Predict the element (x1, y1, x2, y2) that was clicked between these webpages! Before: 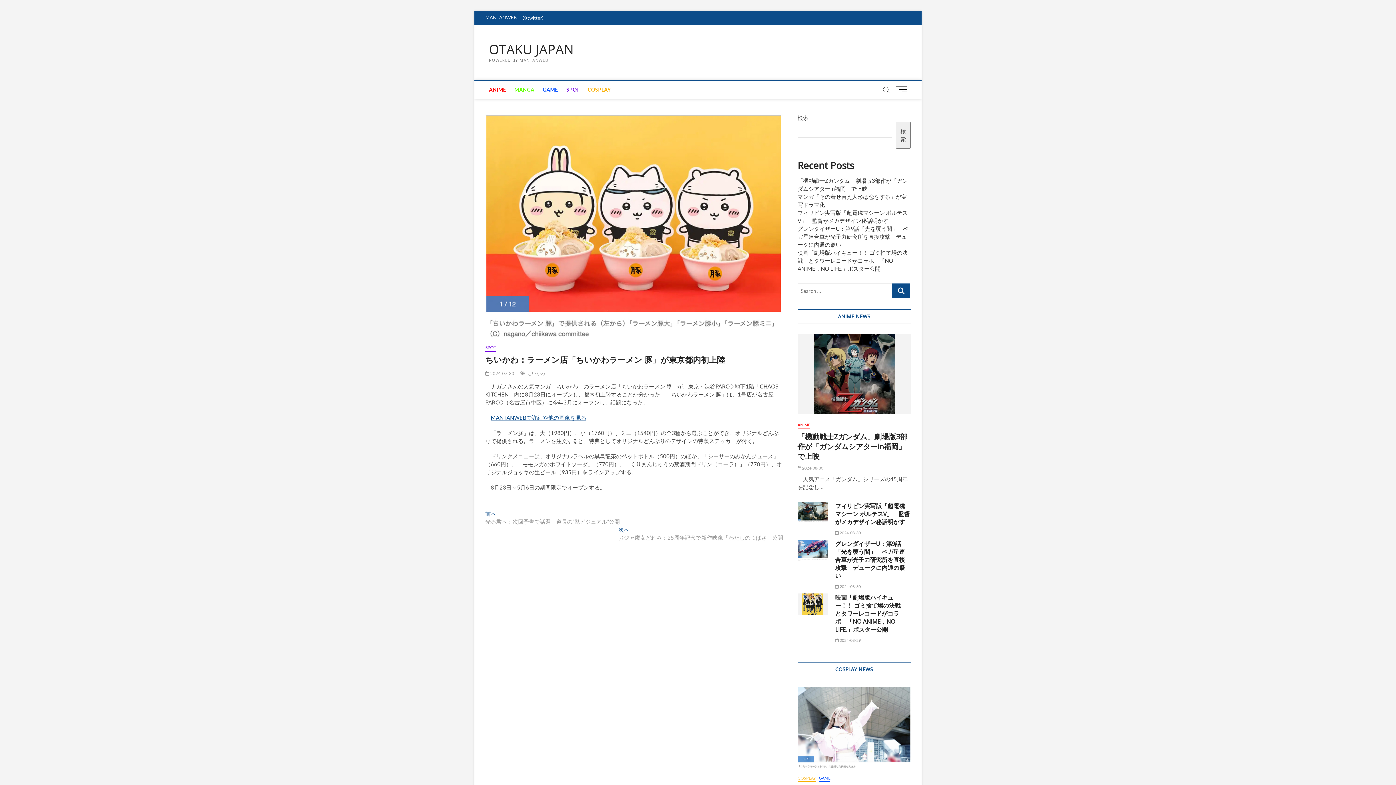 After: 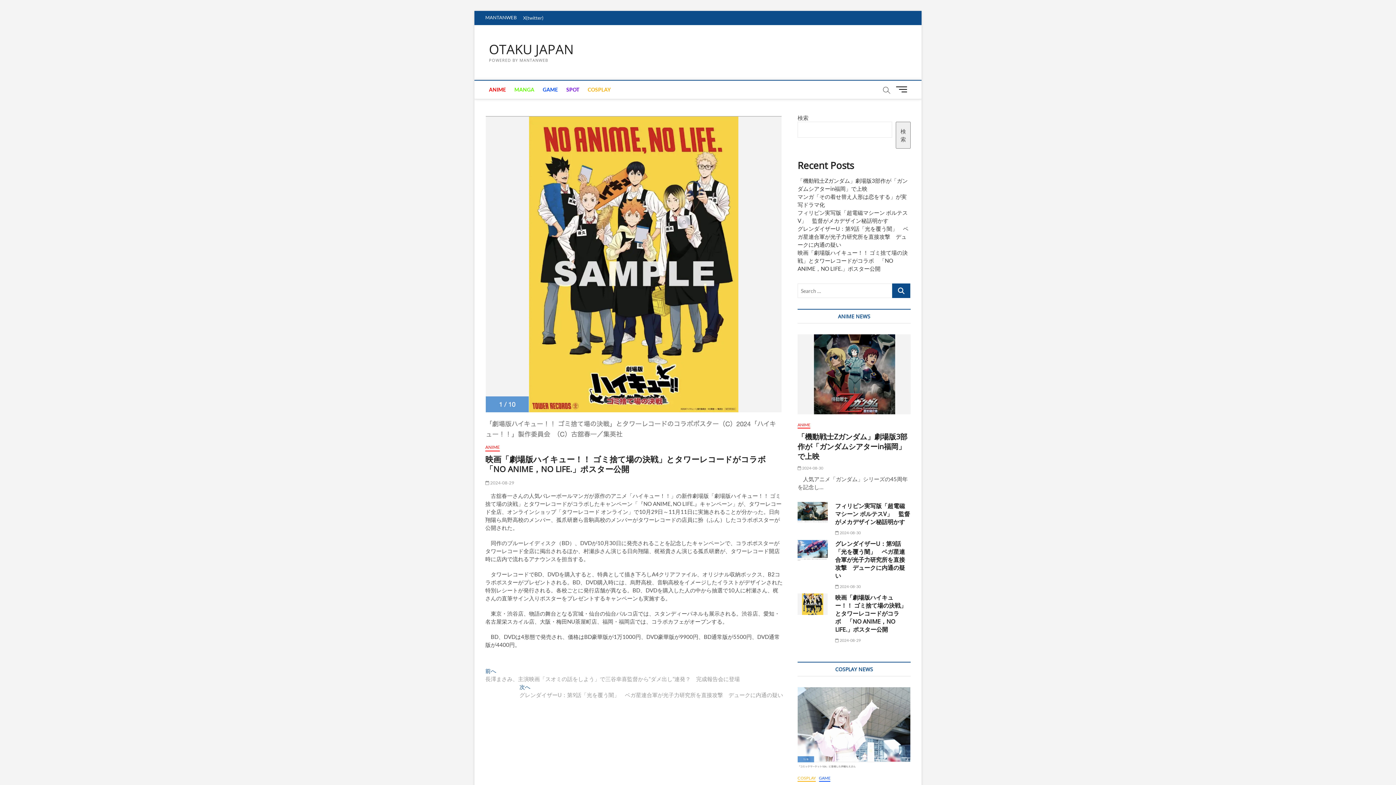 Action: label: 映画「劇場版ハイキュー！！ ゴミ捨て場の決戦」とタワーレコードがコラボ　「NO ANIME，NO LIFE.」ポスター公開 bbox: (835, 593, 906, 633)